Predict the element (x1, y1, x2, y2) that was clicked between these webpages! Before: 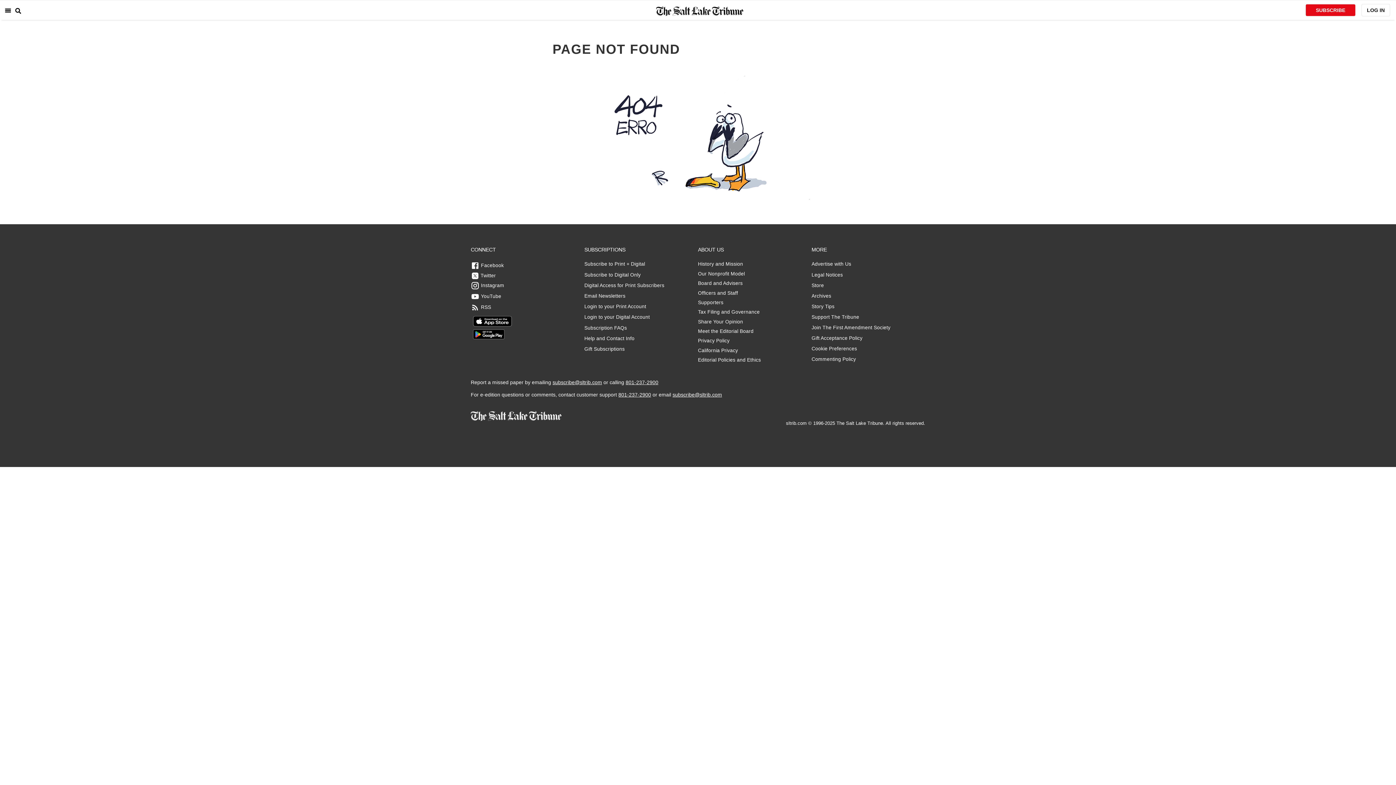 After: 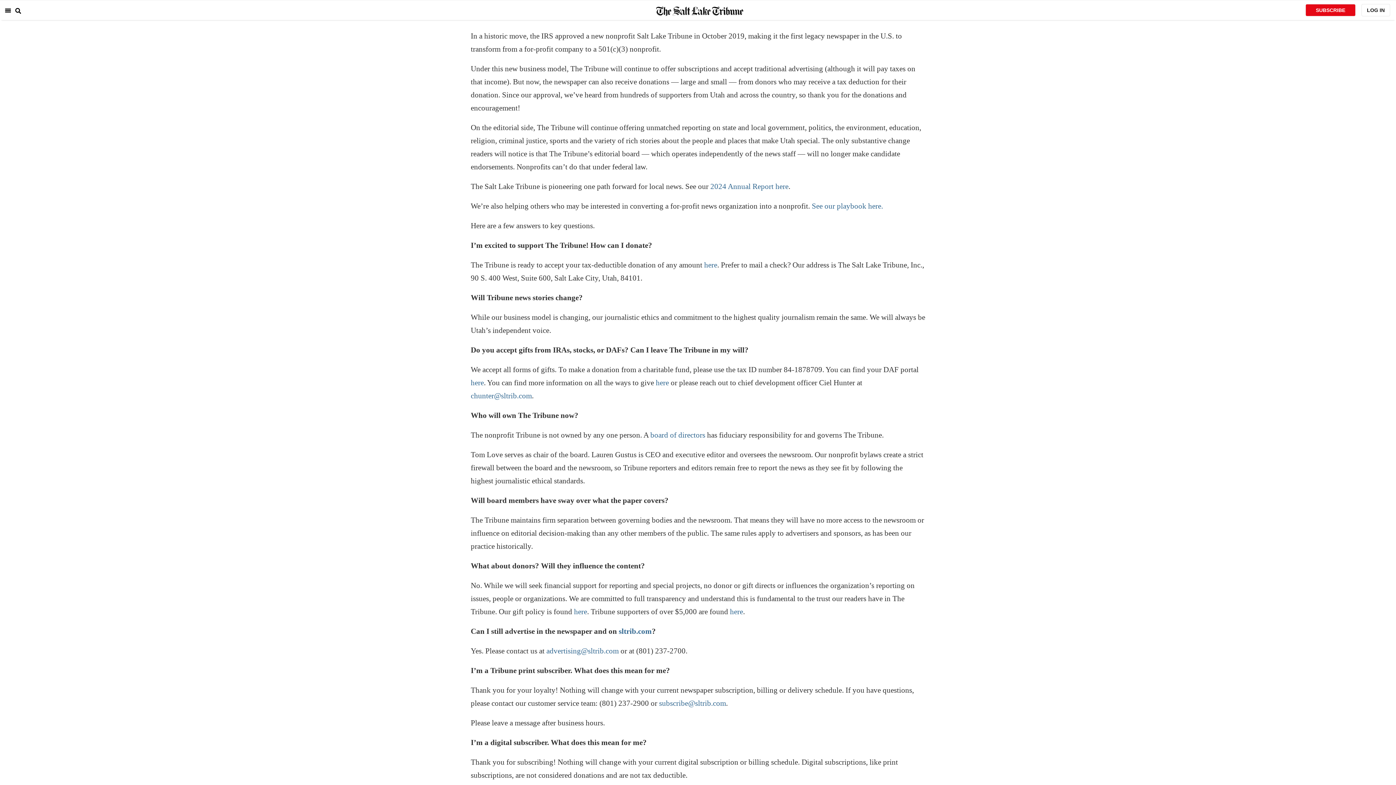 Action: bbox: (698, 271, 761, 277) label: Our Nonprofit Model